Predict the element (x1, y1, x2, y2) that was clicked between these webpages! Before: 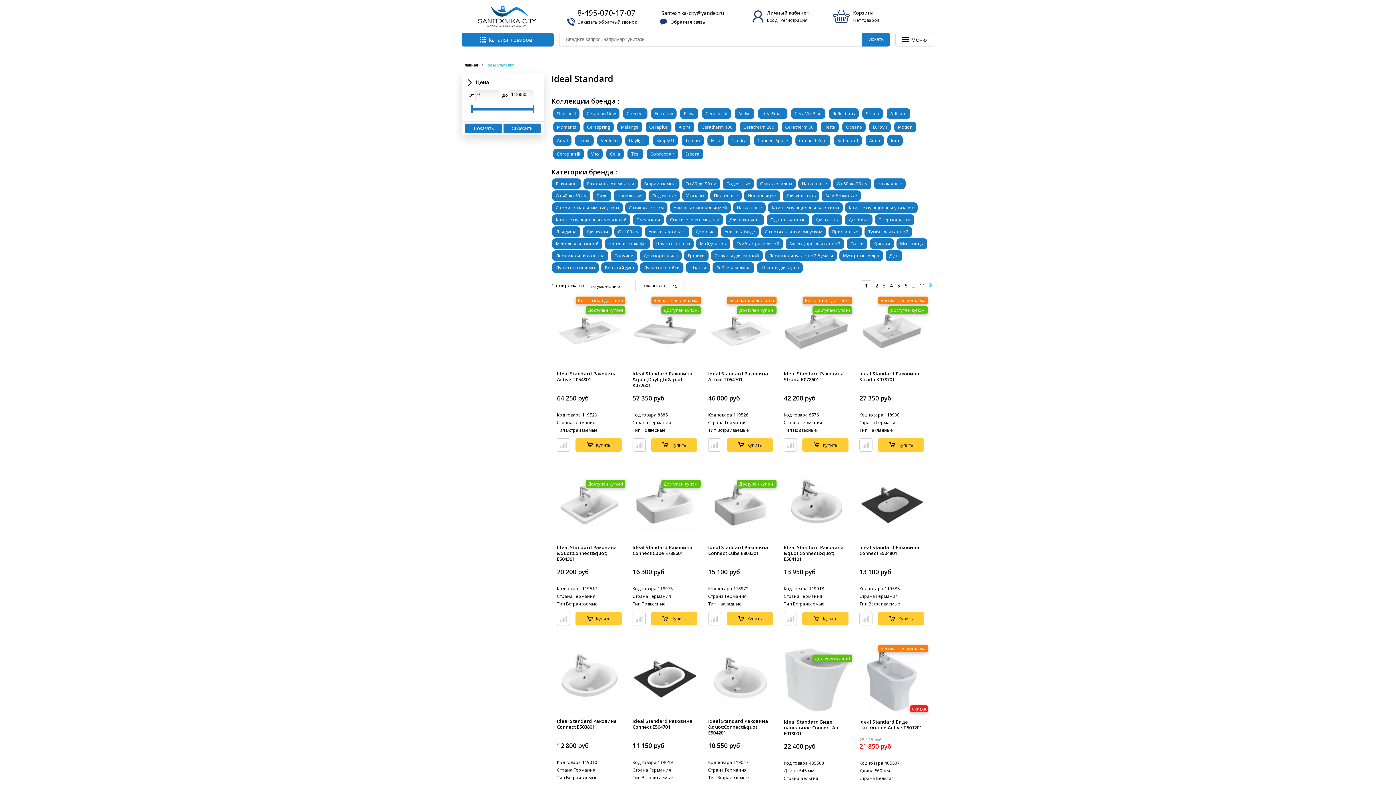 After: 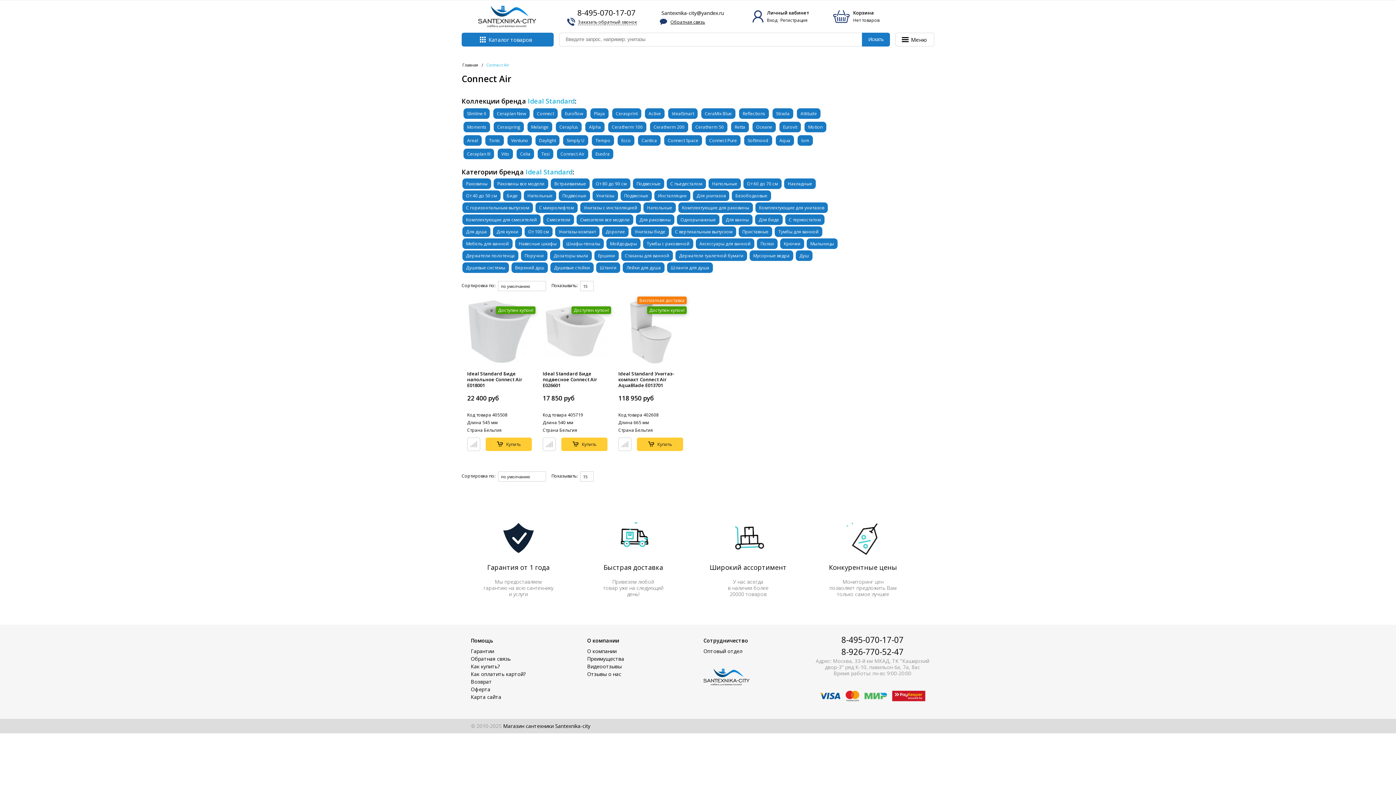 Action: bbox: (645, 147, 680, 160) label: Connect Air